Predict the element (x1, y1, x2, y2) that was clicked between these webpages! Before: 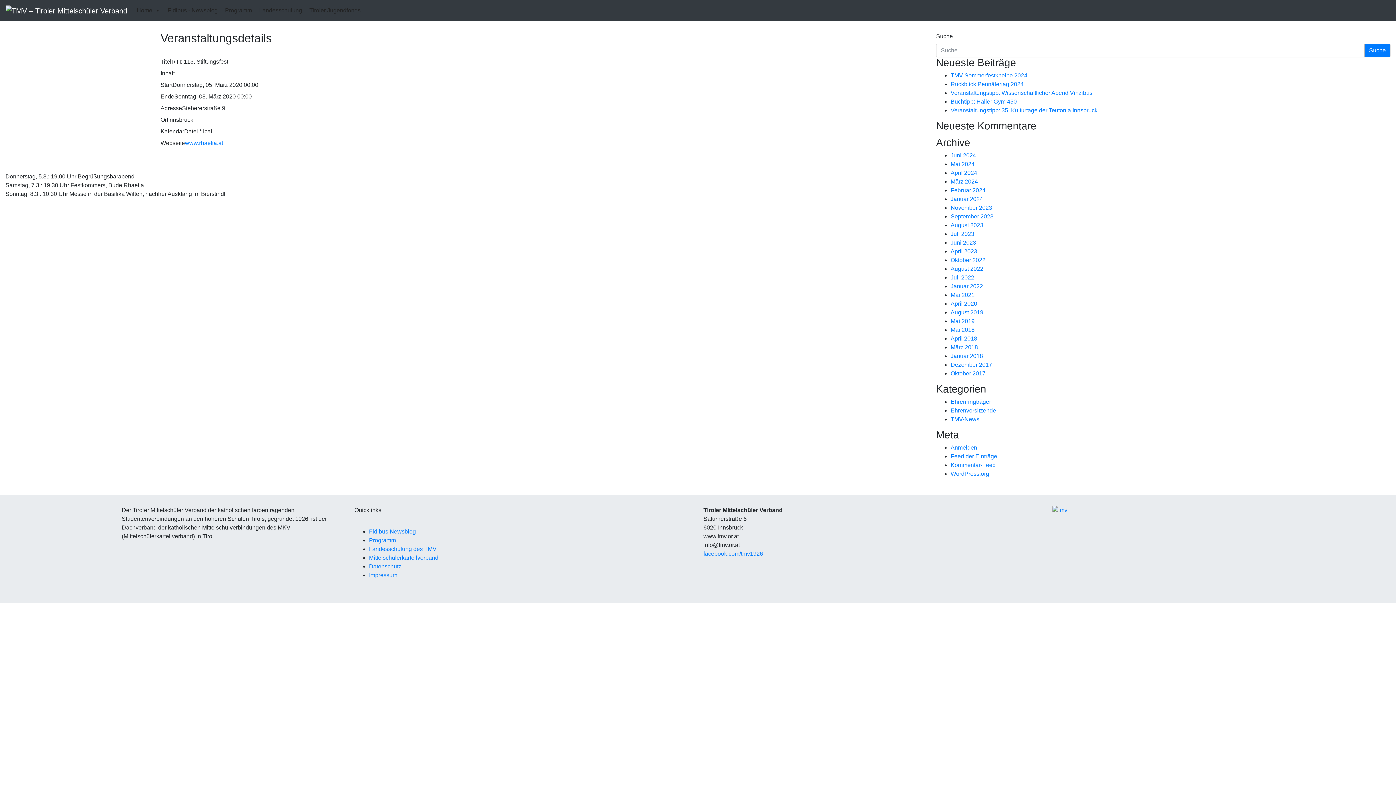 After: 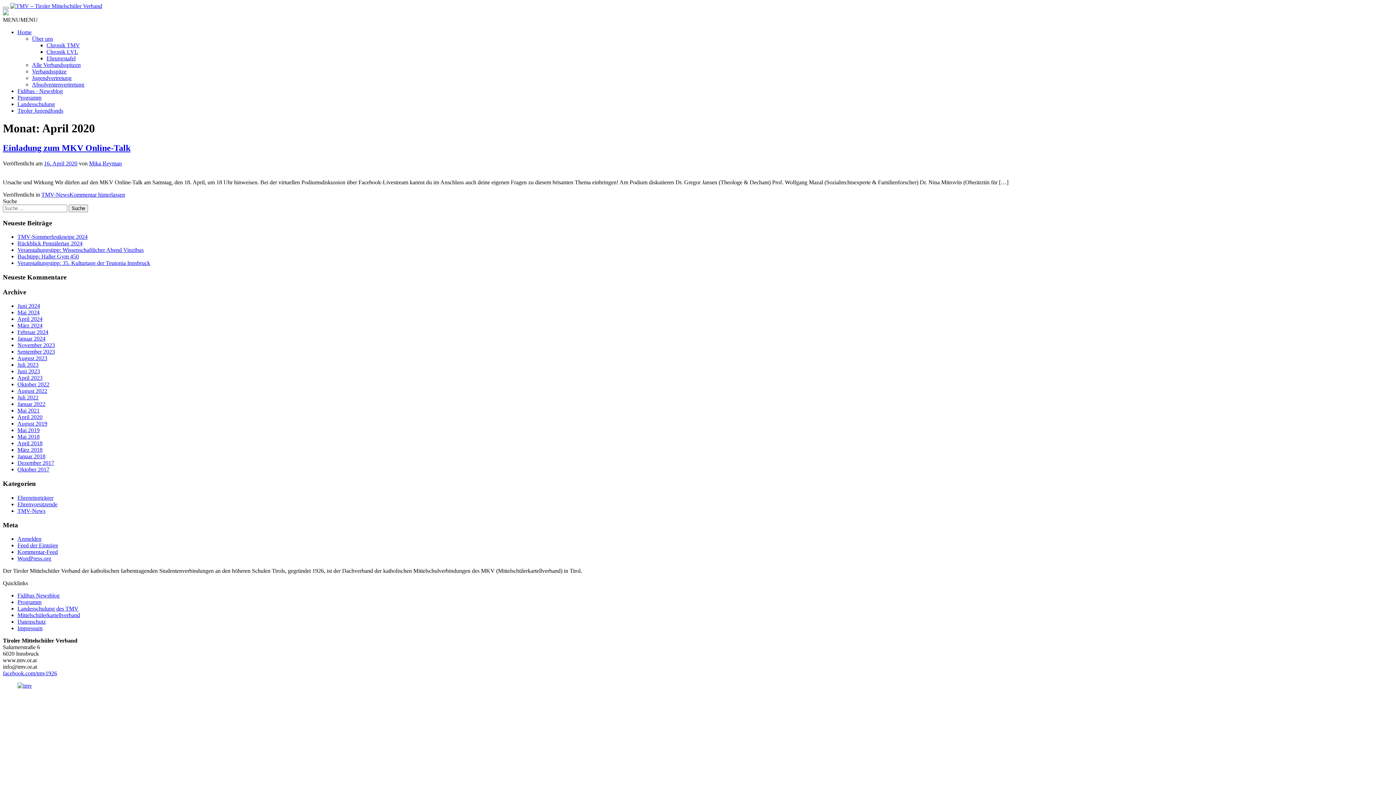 Action: label: April 2020 bbox: (950, 300, 977, 306)